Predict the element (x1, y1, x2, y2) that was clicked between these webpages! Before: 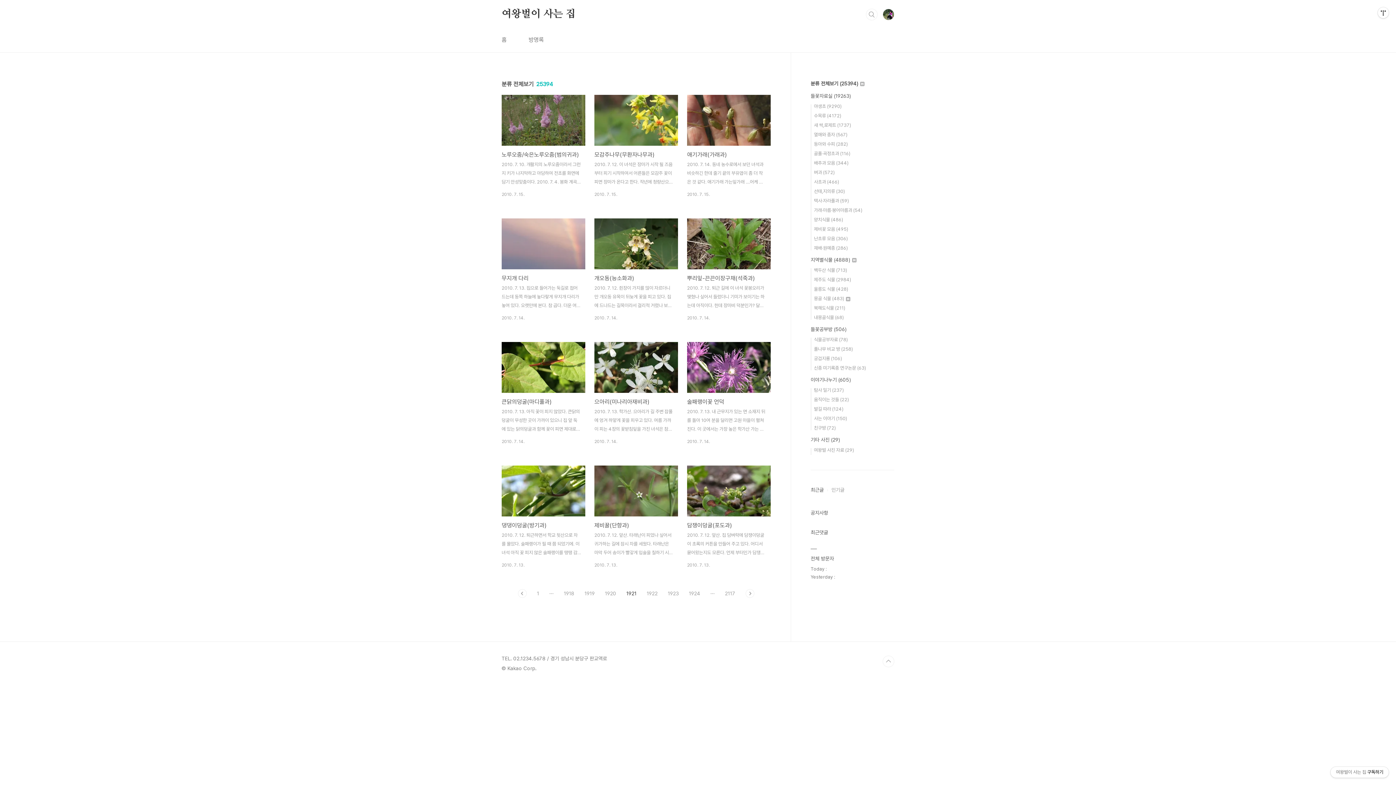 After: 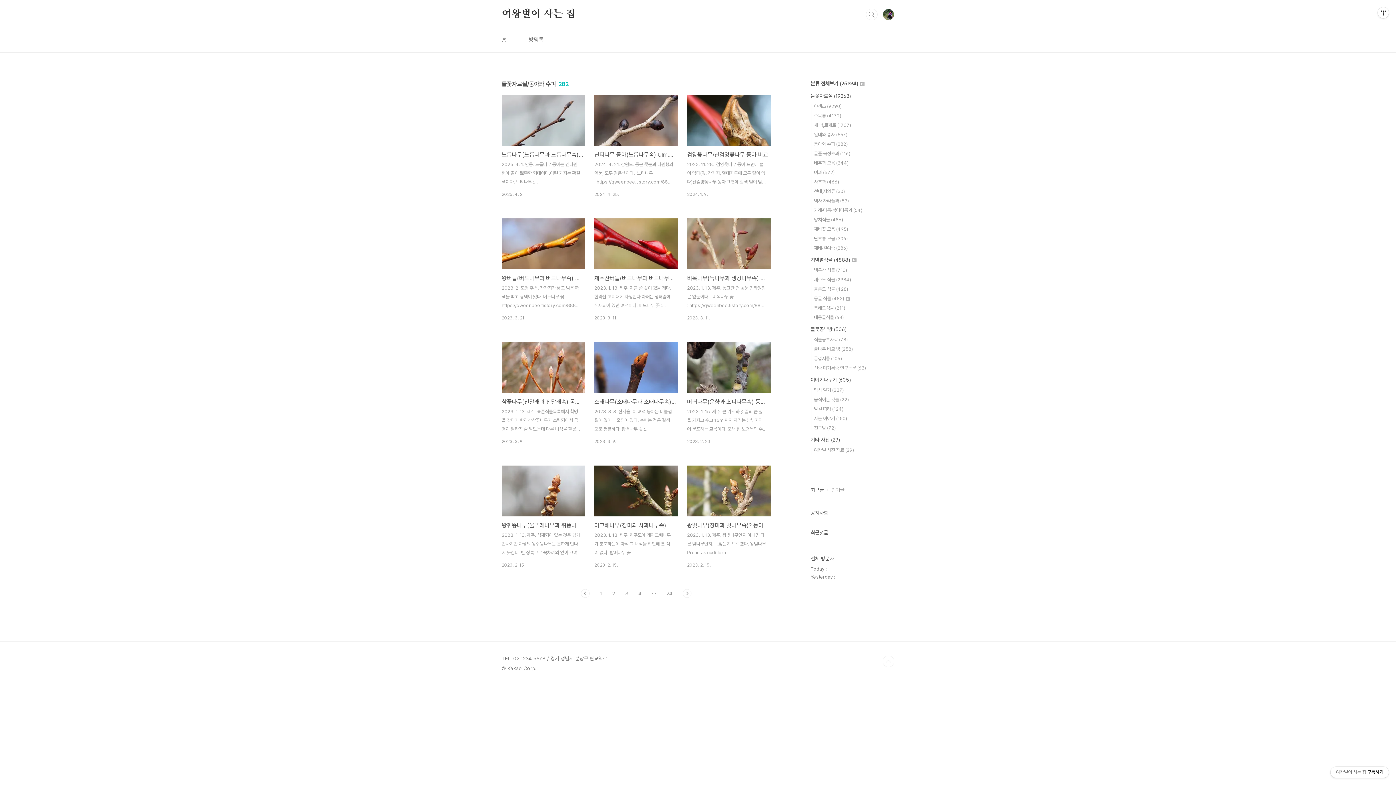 Action: label: 동아와 수피 (282) bbox: (814, 141, 848, 146)